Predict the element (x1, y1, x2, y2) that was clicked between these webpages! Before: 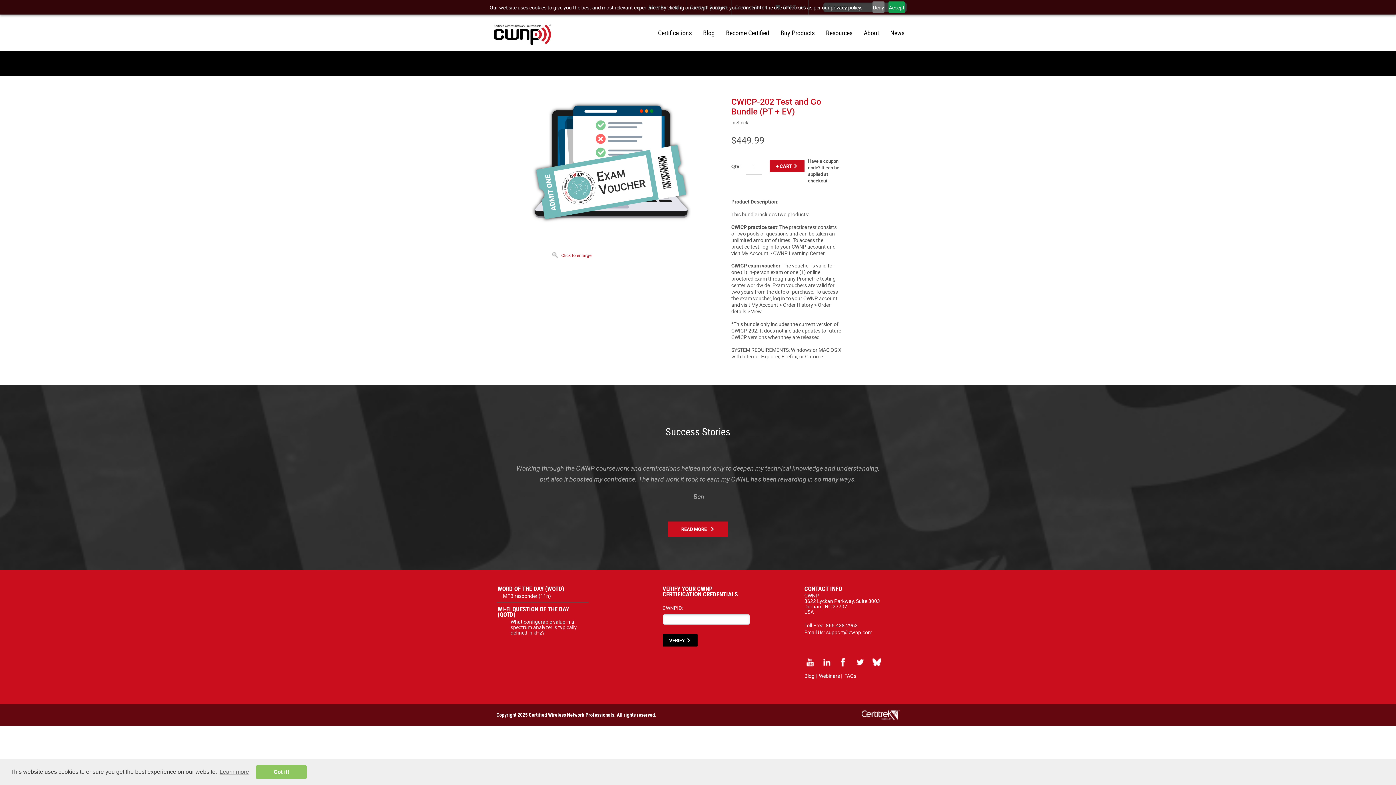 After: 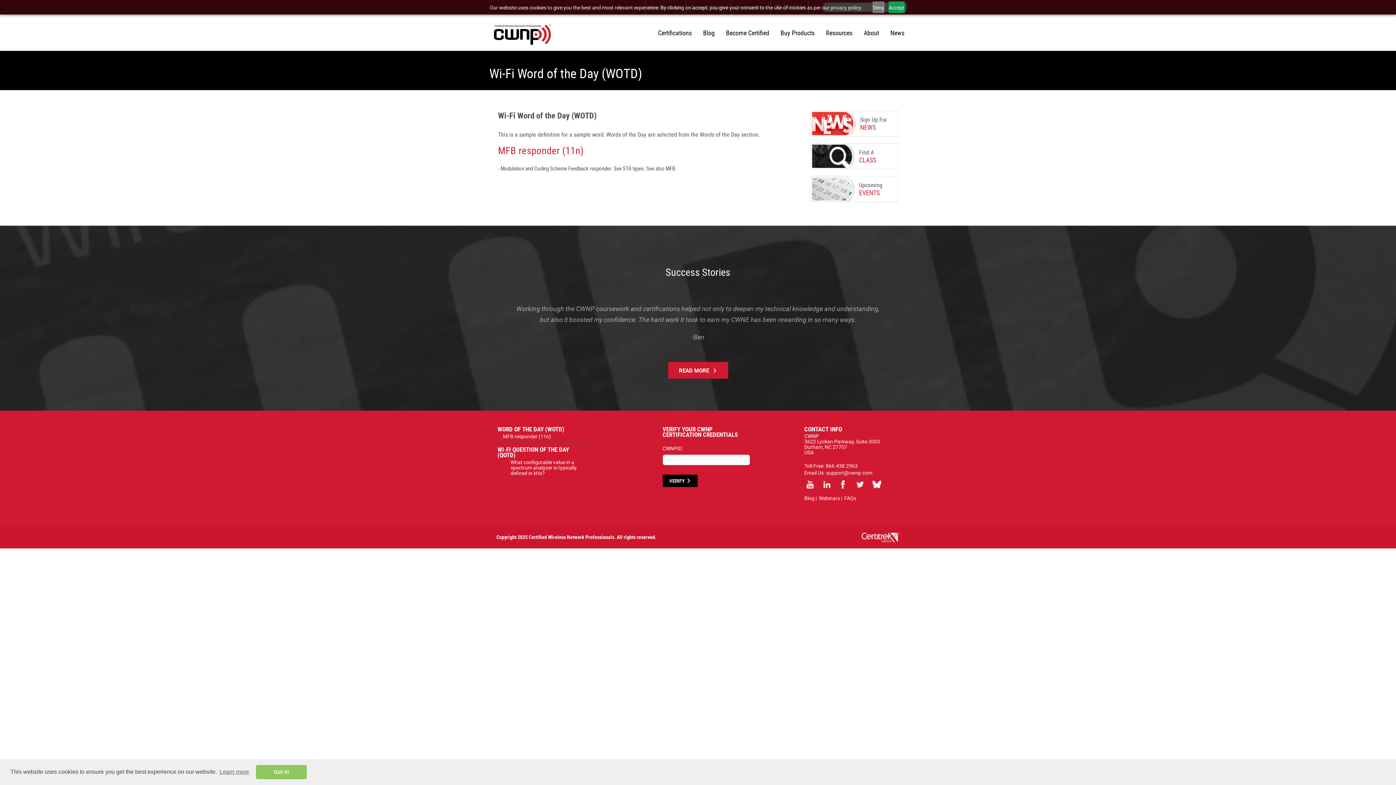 Action: label: MFB responder (11n) bbox: (503, 592, 551, 599)